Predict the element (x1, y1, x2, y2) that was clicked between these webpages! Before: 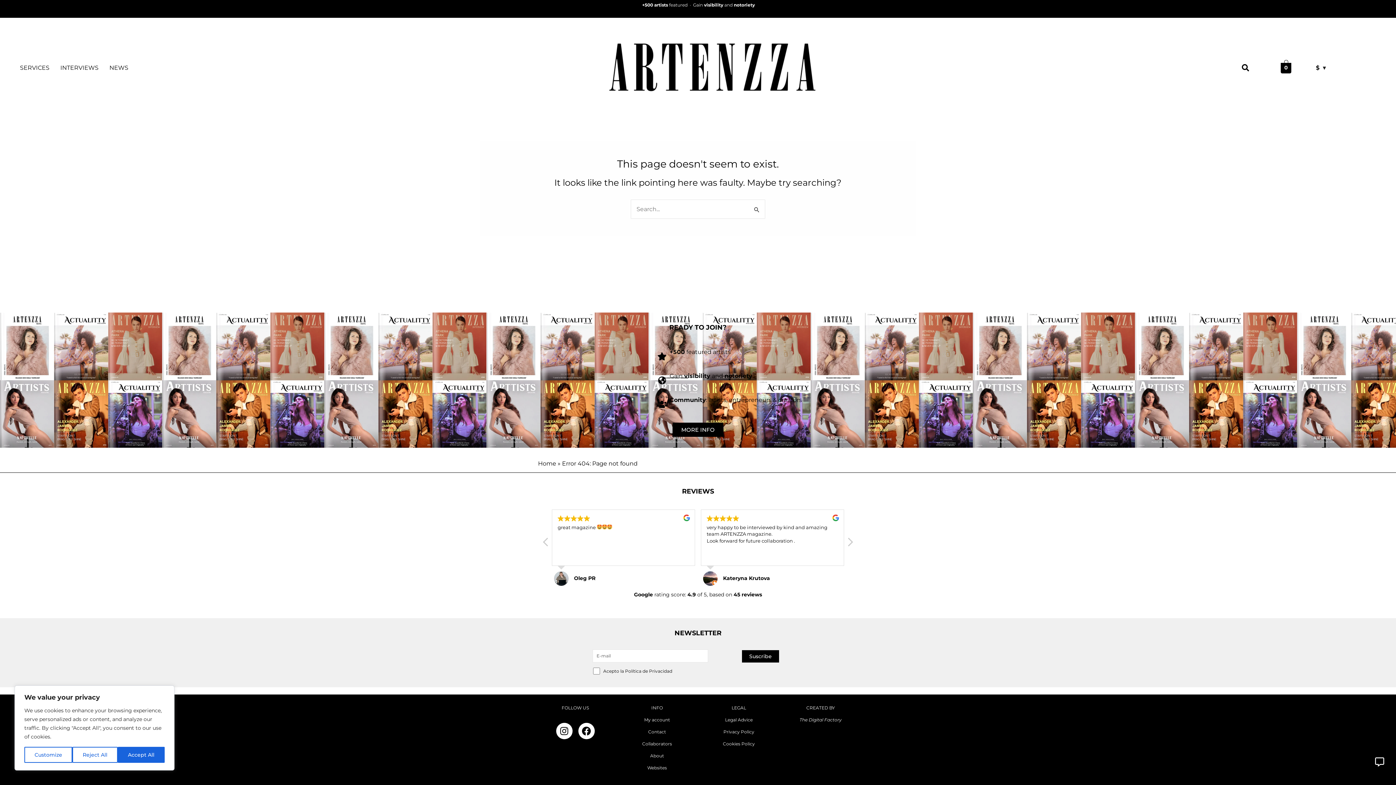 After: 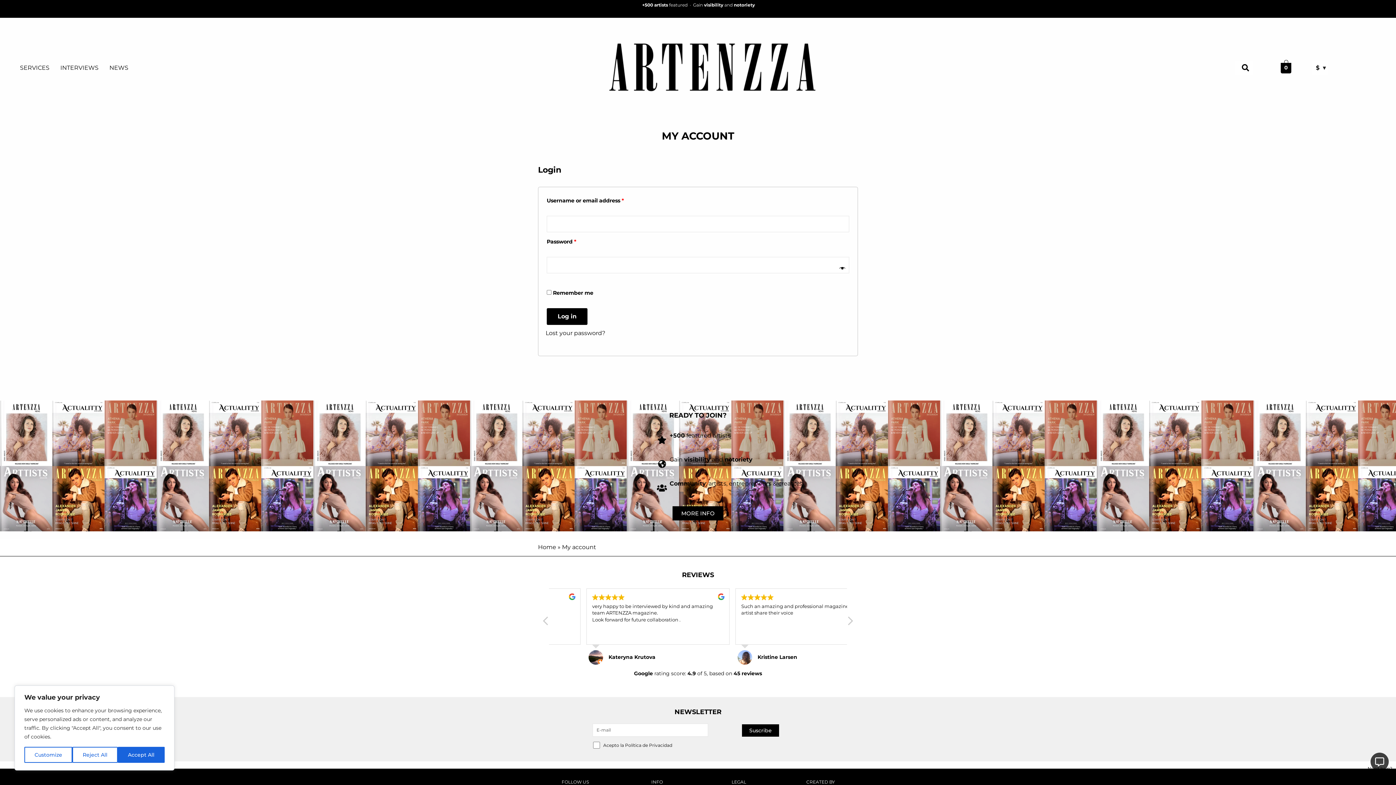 Action: label: My account bbox: (644, 717, 670, 722)